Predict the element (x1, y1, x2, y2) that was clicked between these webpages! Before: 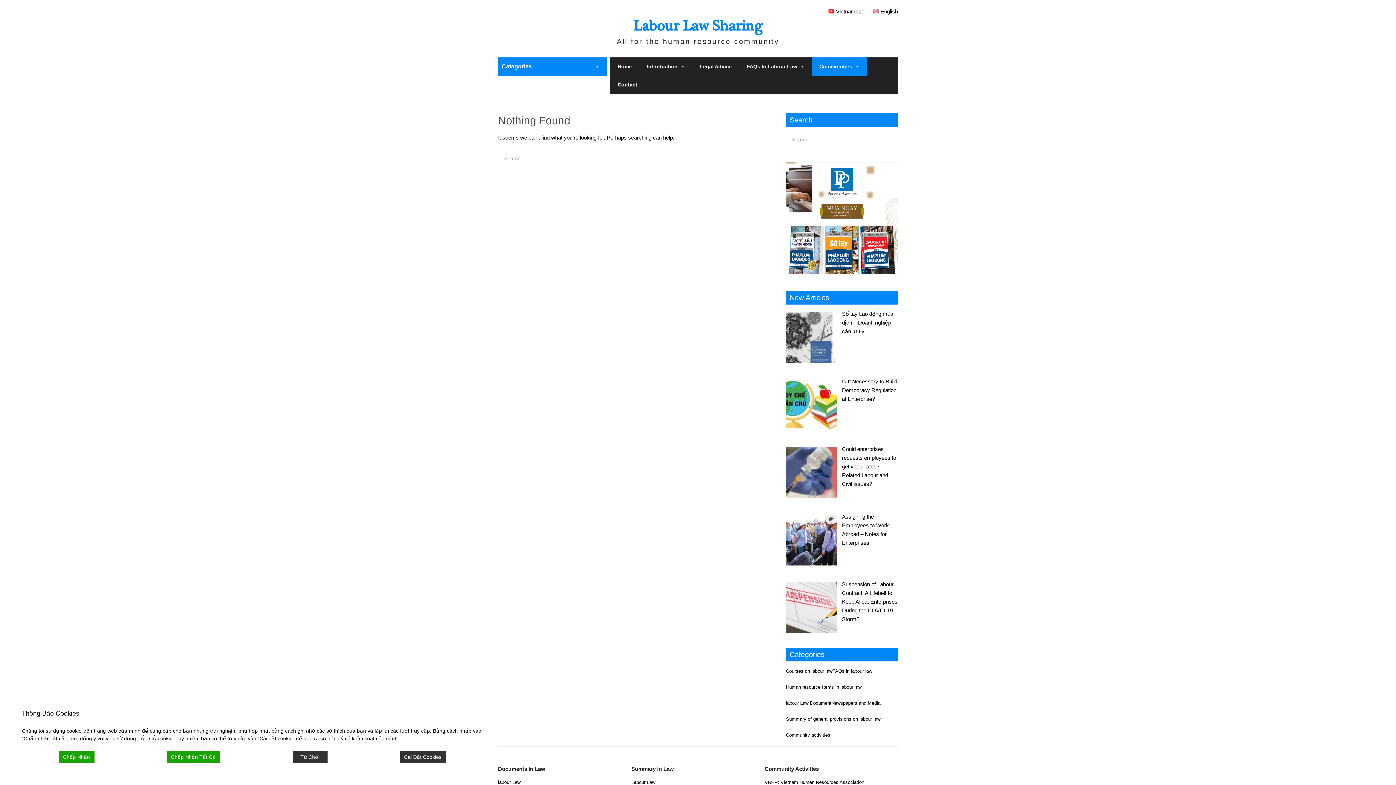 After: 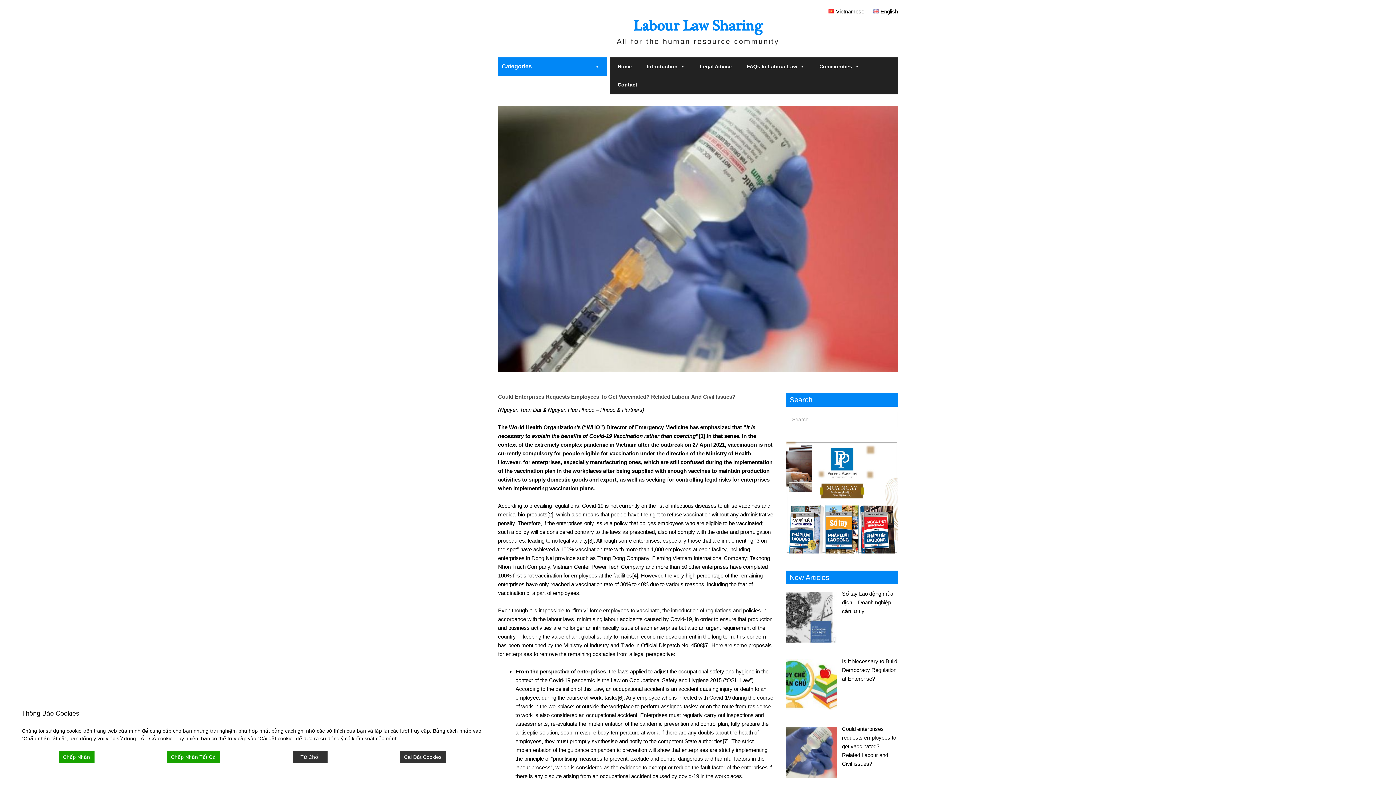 Action: bbox: (786, 445, 842, 498)